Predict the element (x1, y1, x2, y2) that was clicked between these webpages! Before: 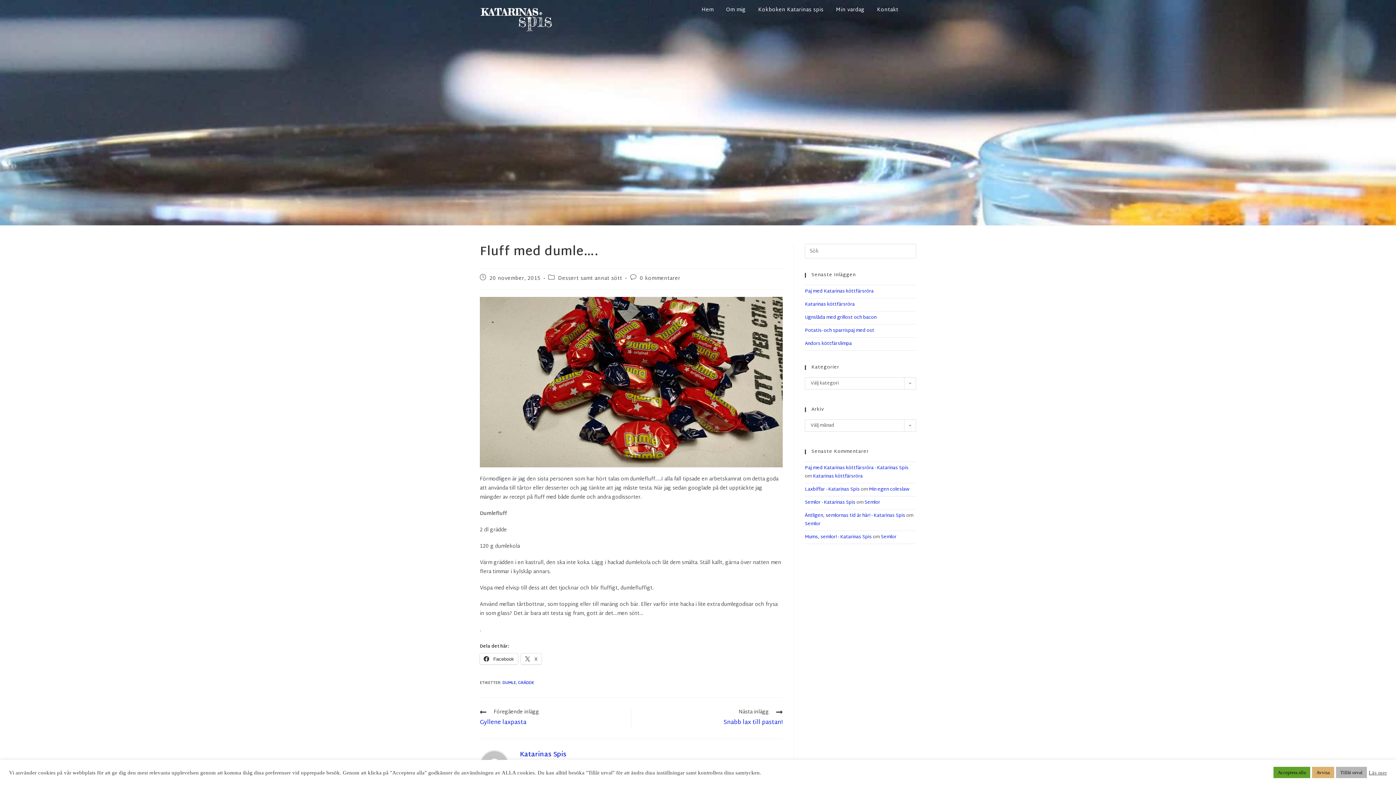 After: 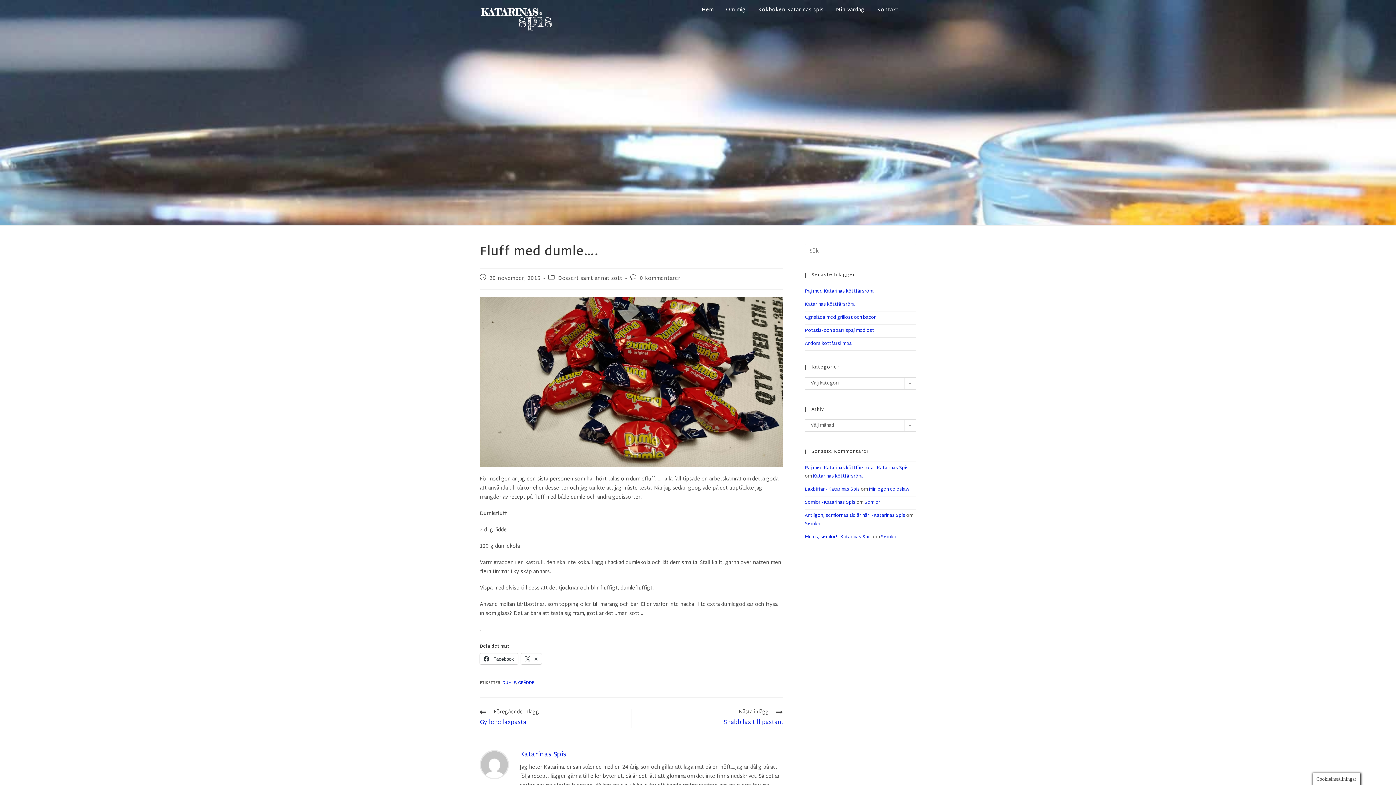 Action: bbox: (1273, 767, 1310, 778) label: Acceptera alla